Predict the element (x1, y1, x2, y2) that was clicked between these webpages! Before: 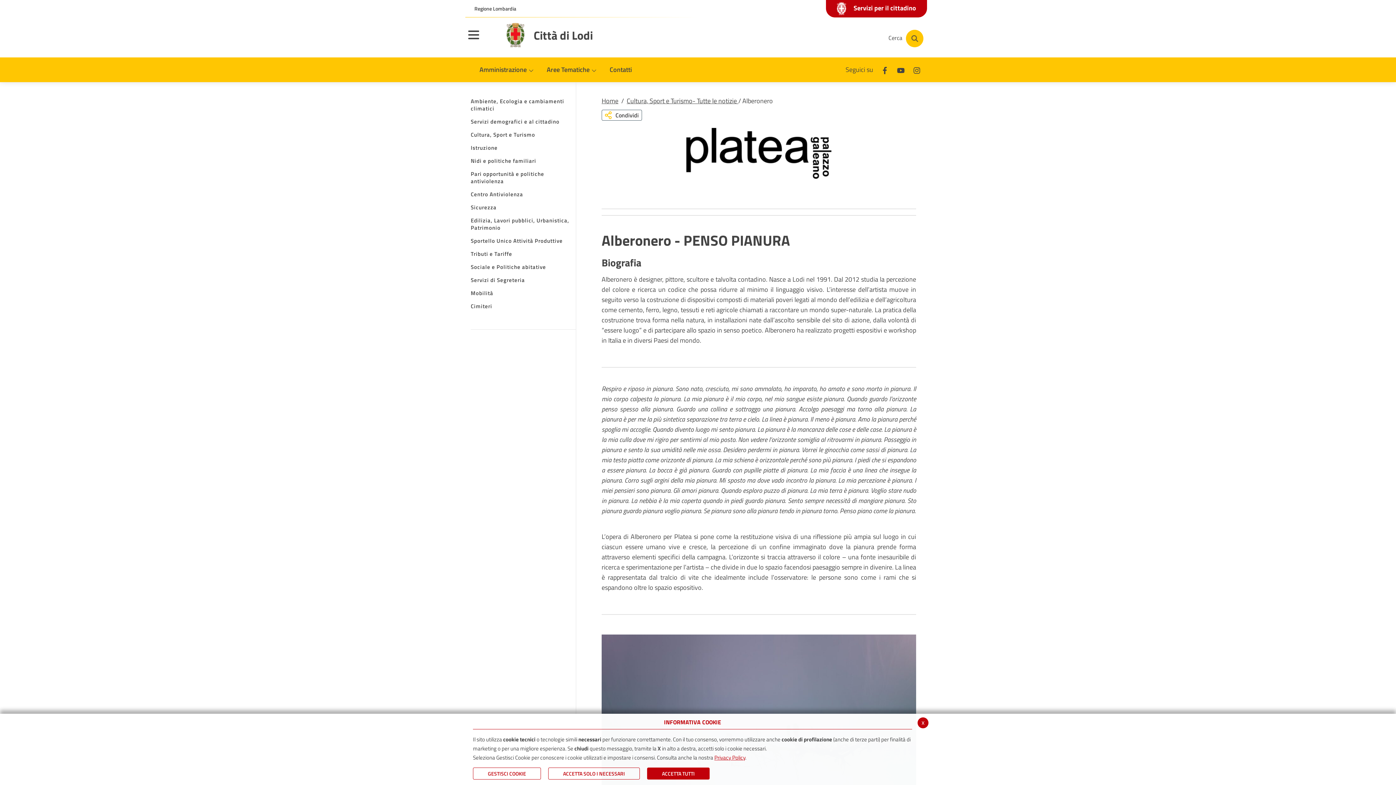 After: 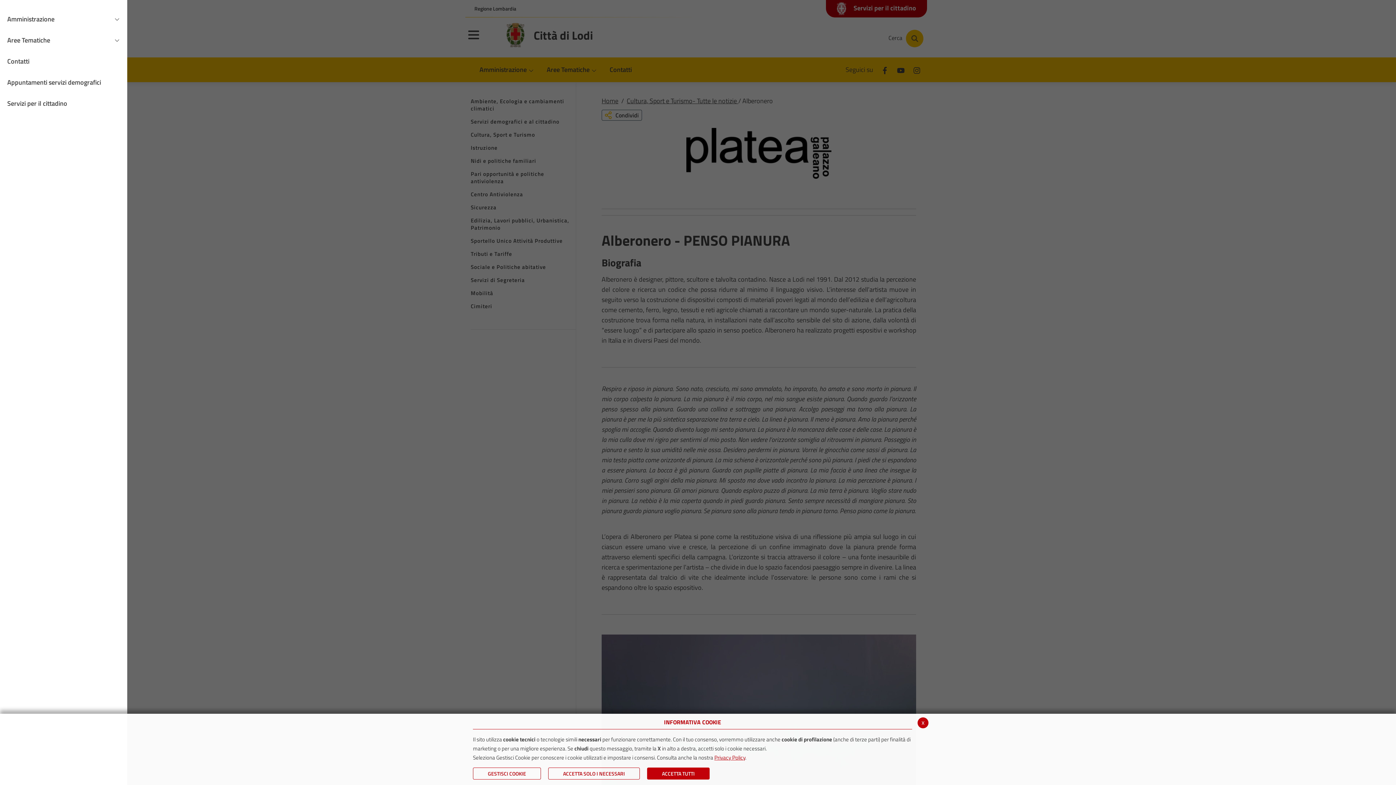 Action: bbox: (468, 25, 497, 54) label: Toggle navigation